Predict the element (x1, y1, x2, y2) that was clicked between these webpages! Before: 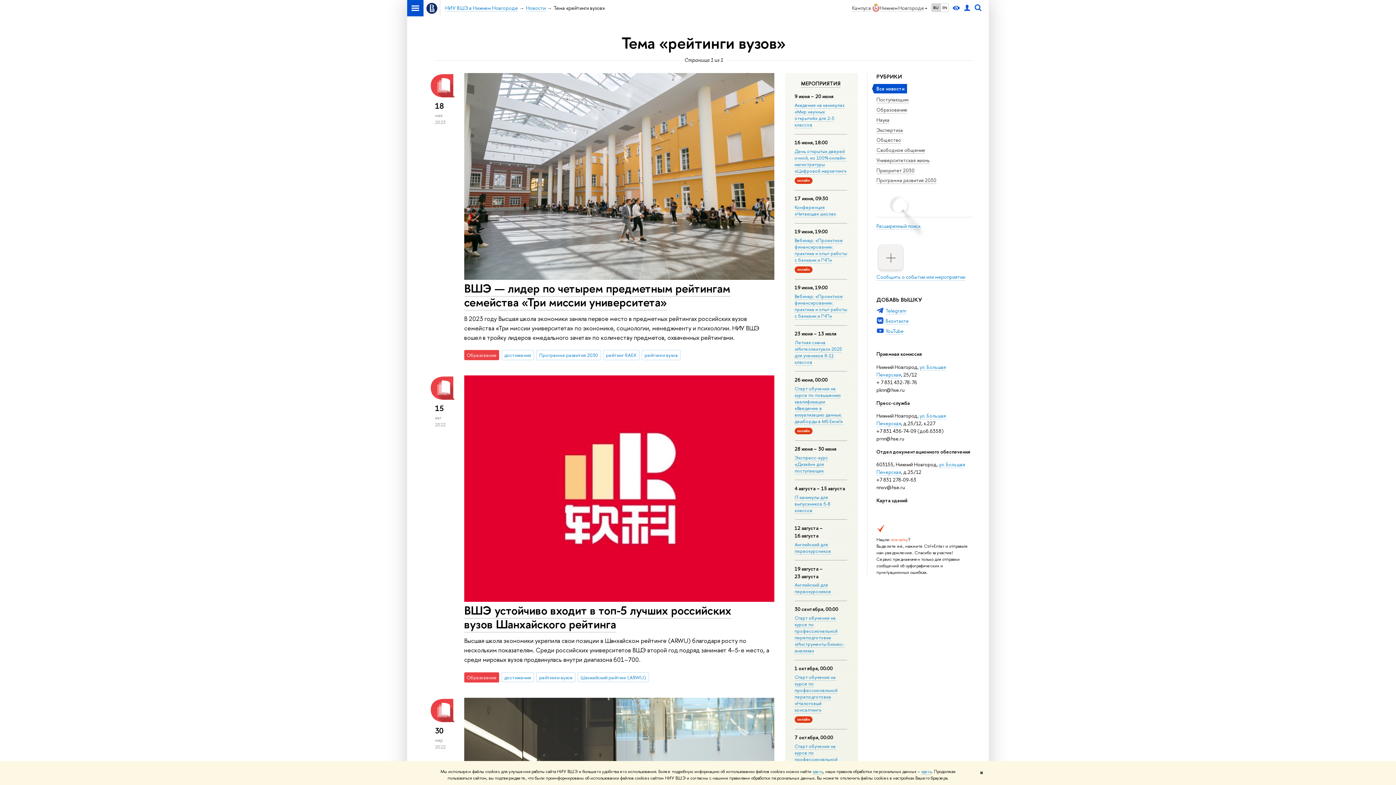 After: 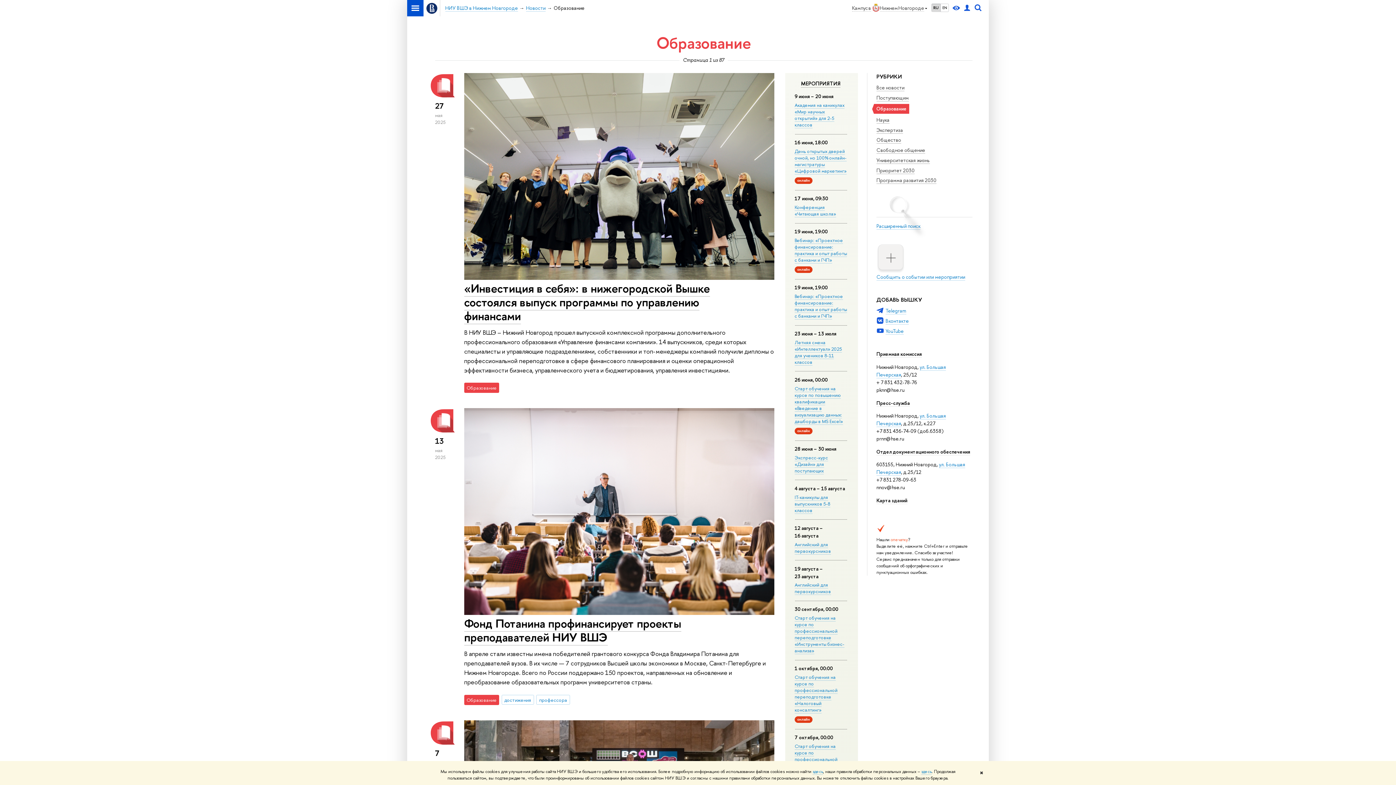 Action: label: Образование bbox: (464, 350, 499, 360)